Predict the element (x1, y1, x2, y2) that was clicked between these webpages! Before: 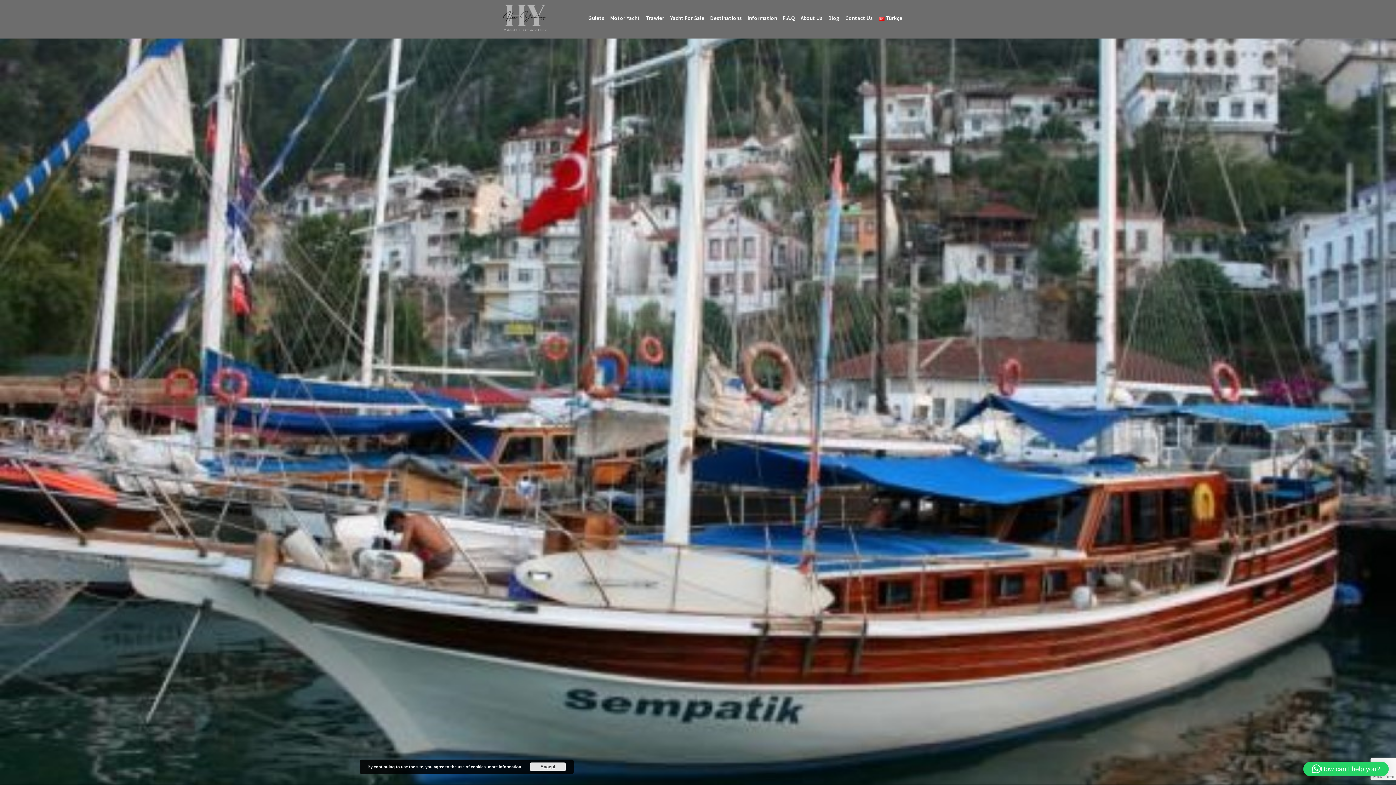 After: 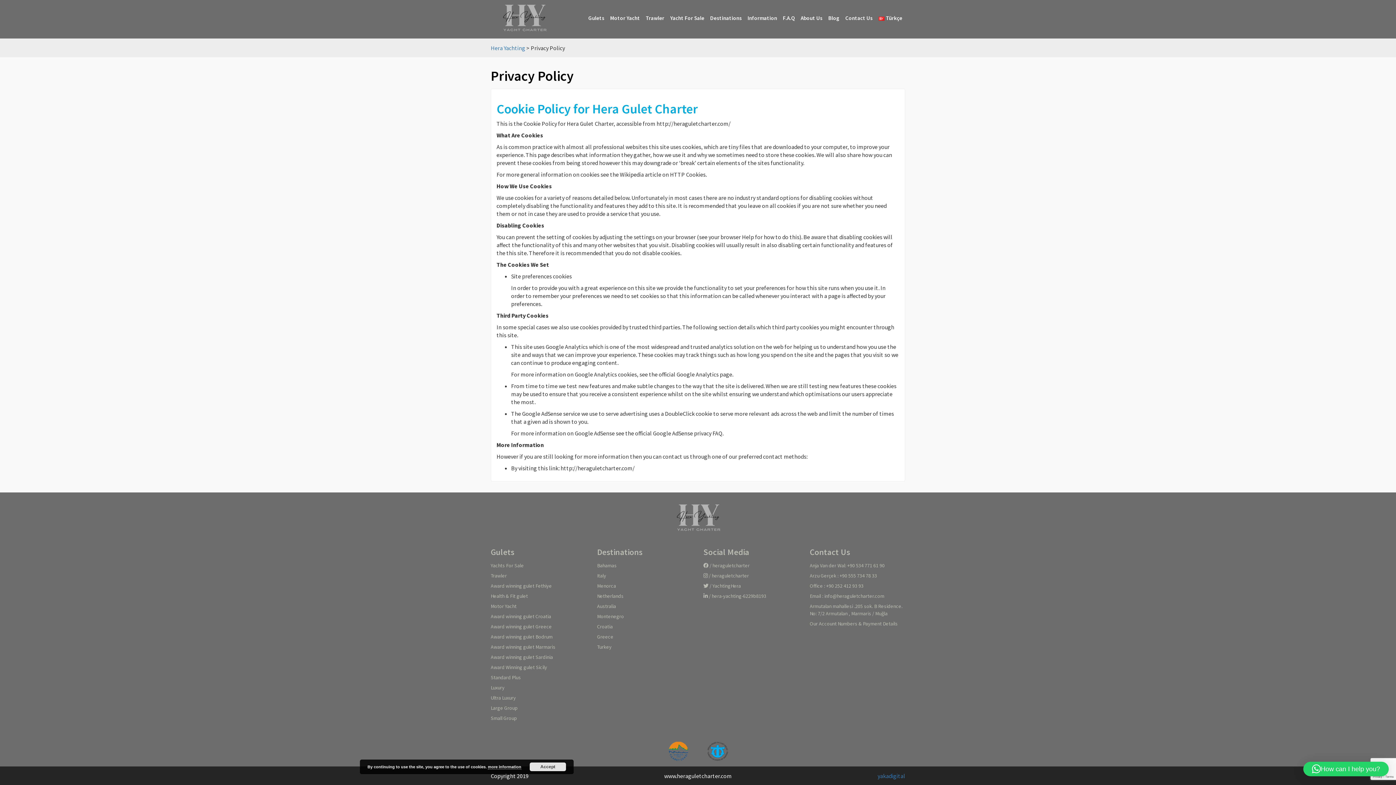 Action: bbox: (488, 765, 521, 769) label: more information